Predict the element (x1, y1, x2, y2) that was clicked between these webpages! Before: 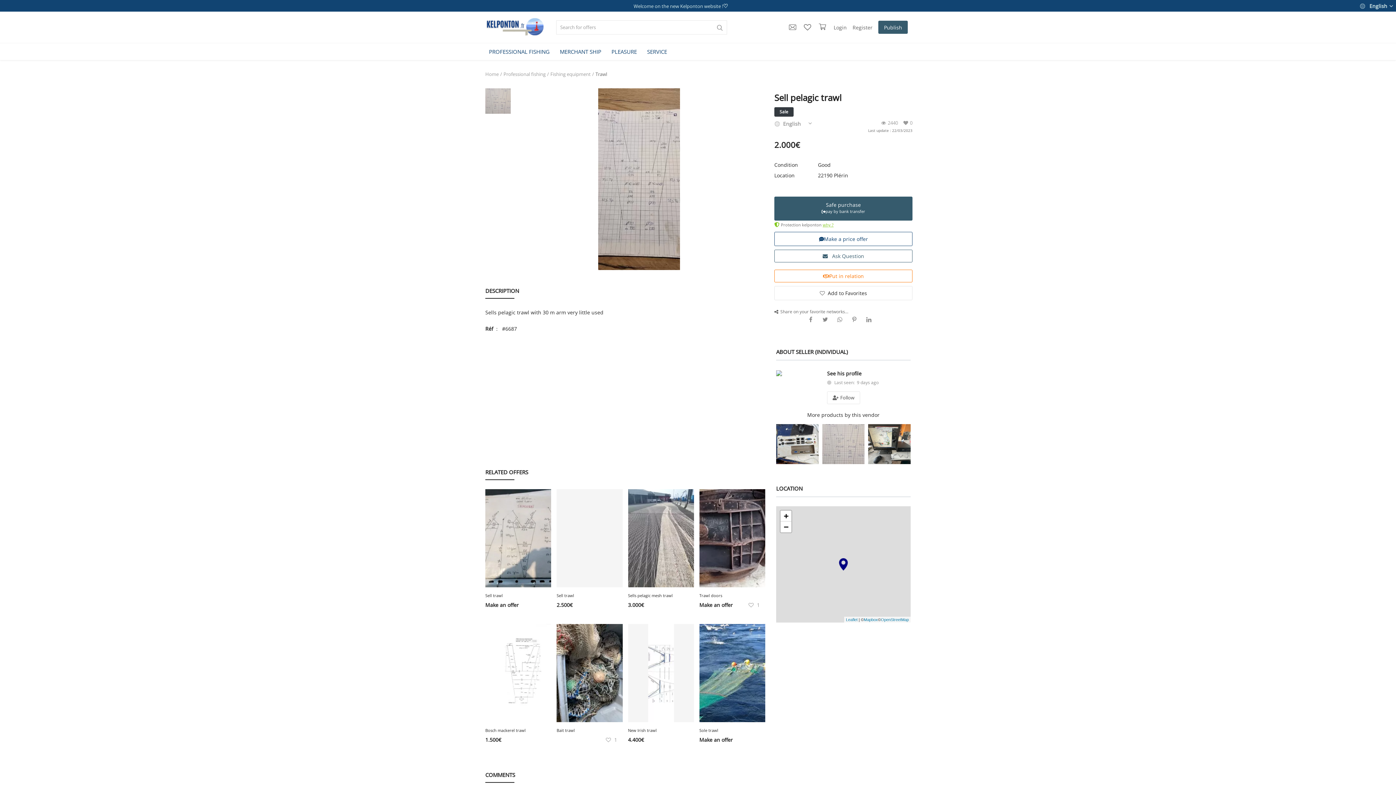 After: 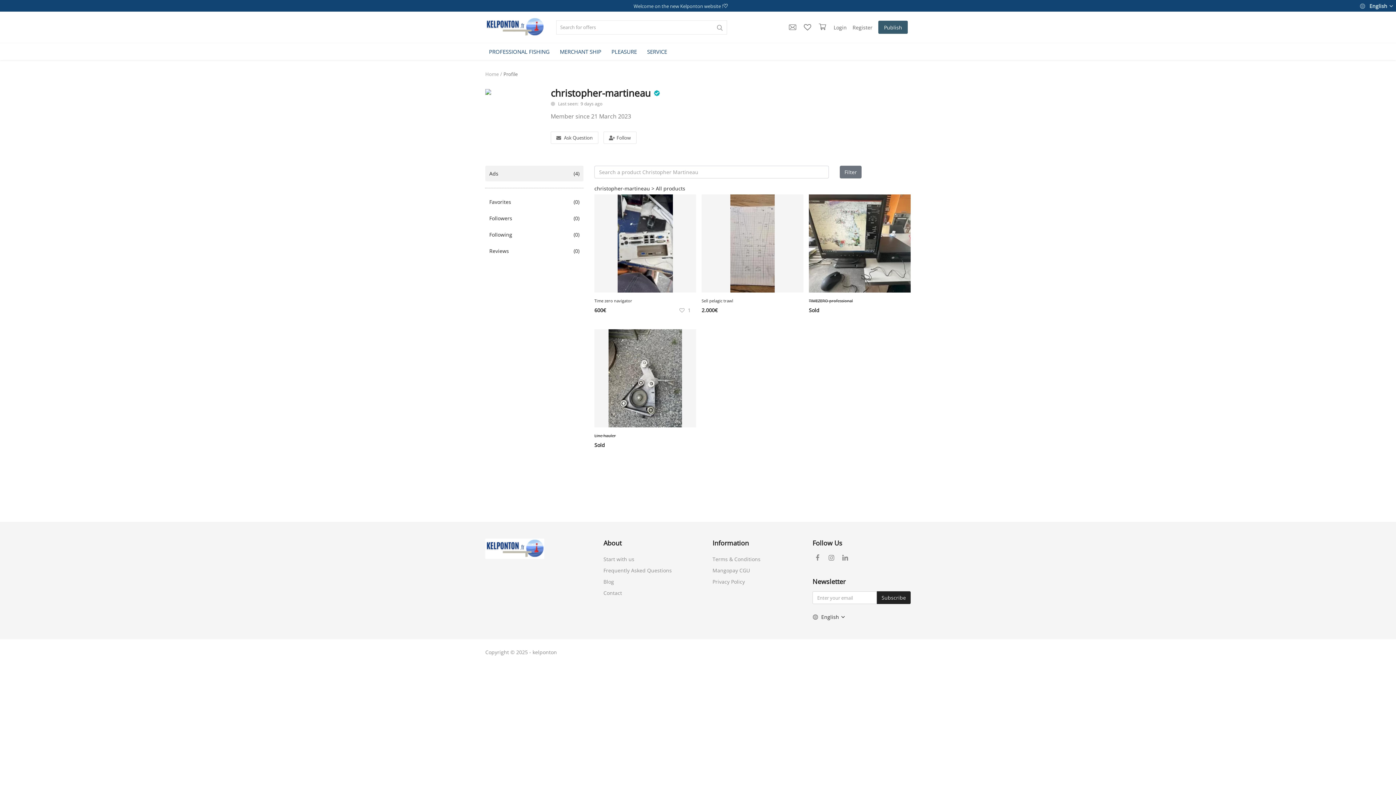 Action: bbox: (776, 370, 782, 377)